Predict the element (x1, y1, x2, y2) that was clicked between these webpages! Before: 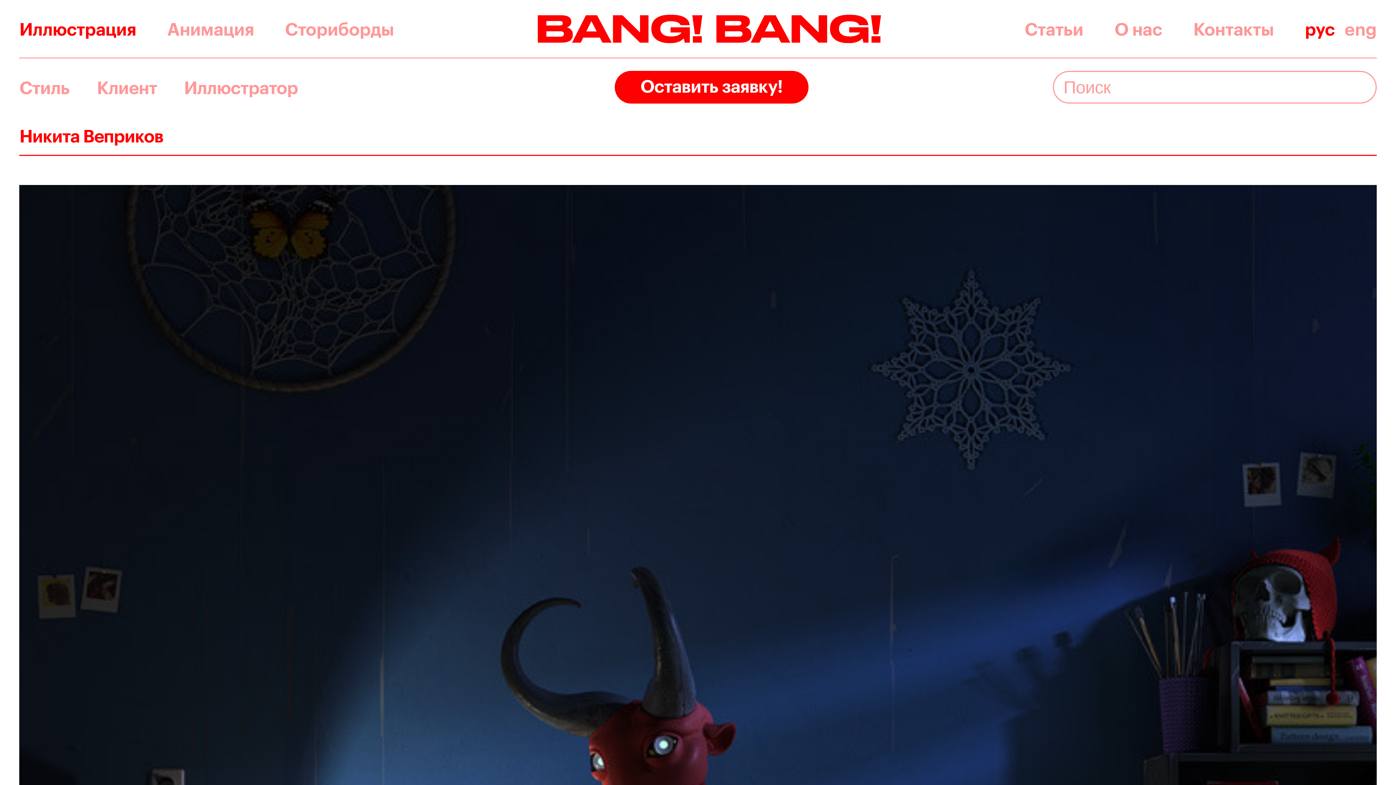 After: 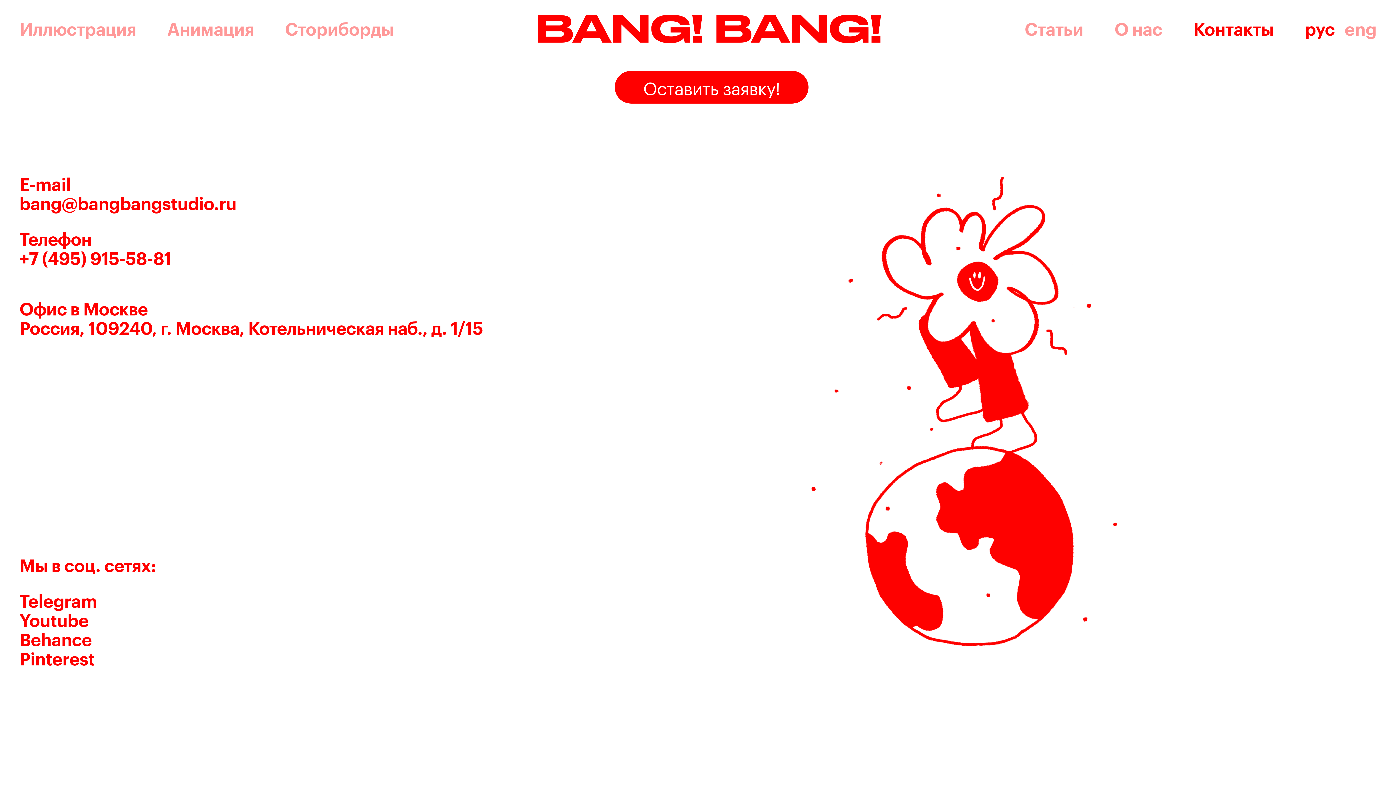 Action: bbox: (1193, 19, 1274, 38) label: Контакты